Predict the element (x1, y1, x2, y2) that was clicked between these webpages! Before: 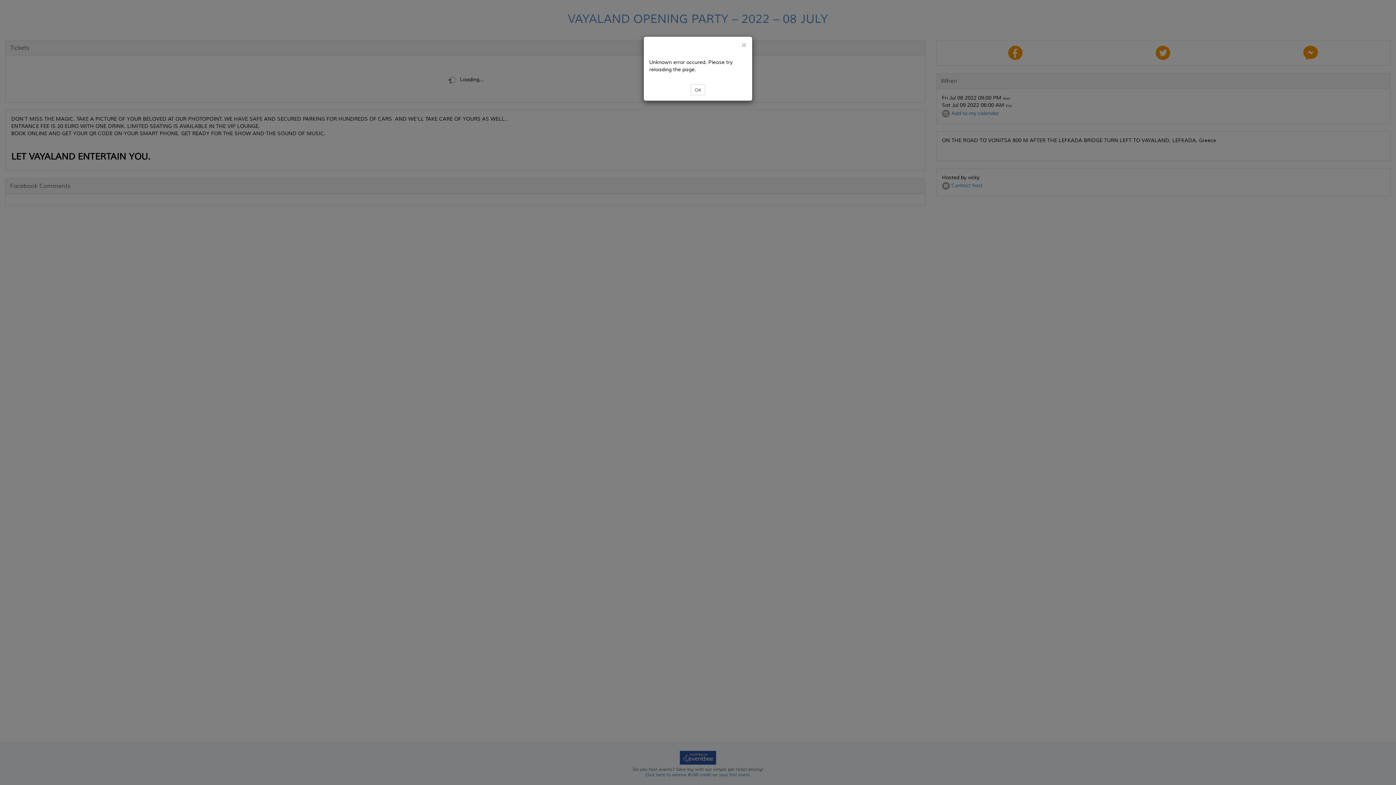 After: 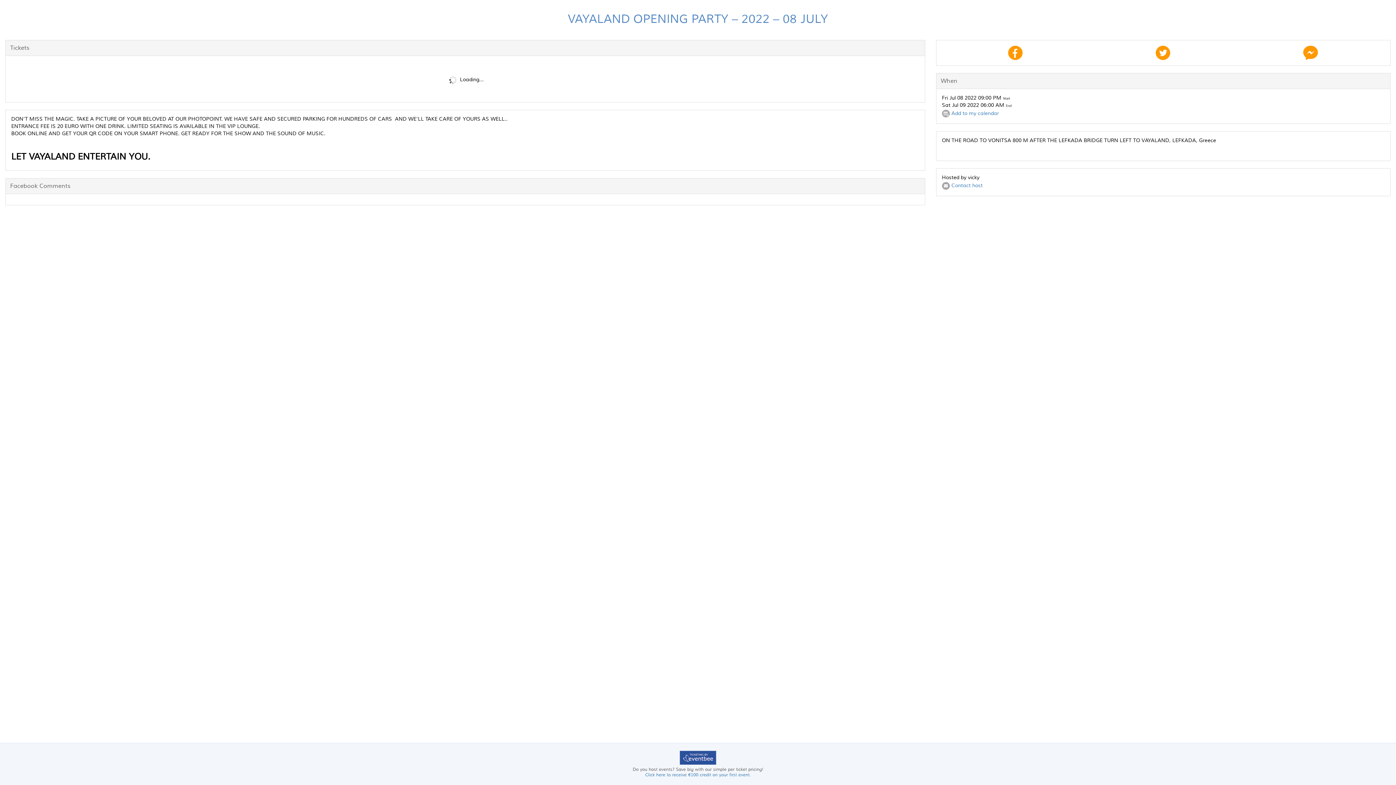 Action: bbox: (741, 42, 746, 48)